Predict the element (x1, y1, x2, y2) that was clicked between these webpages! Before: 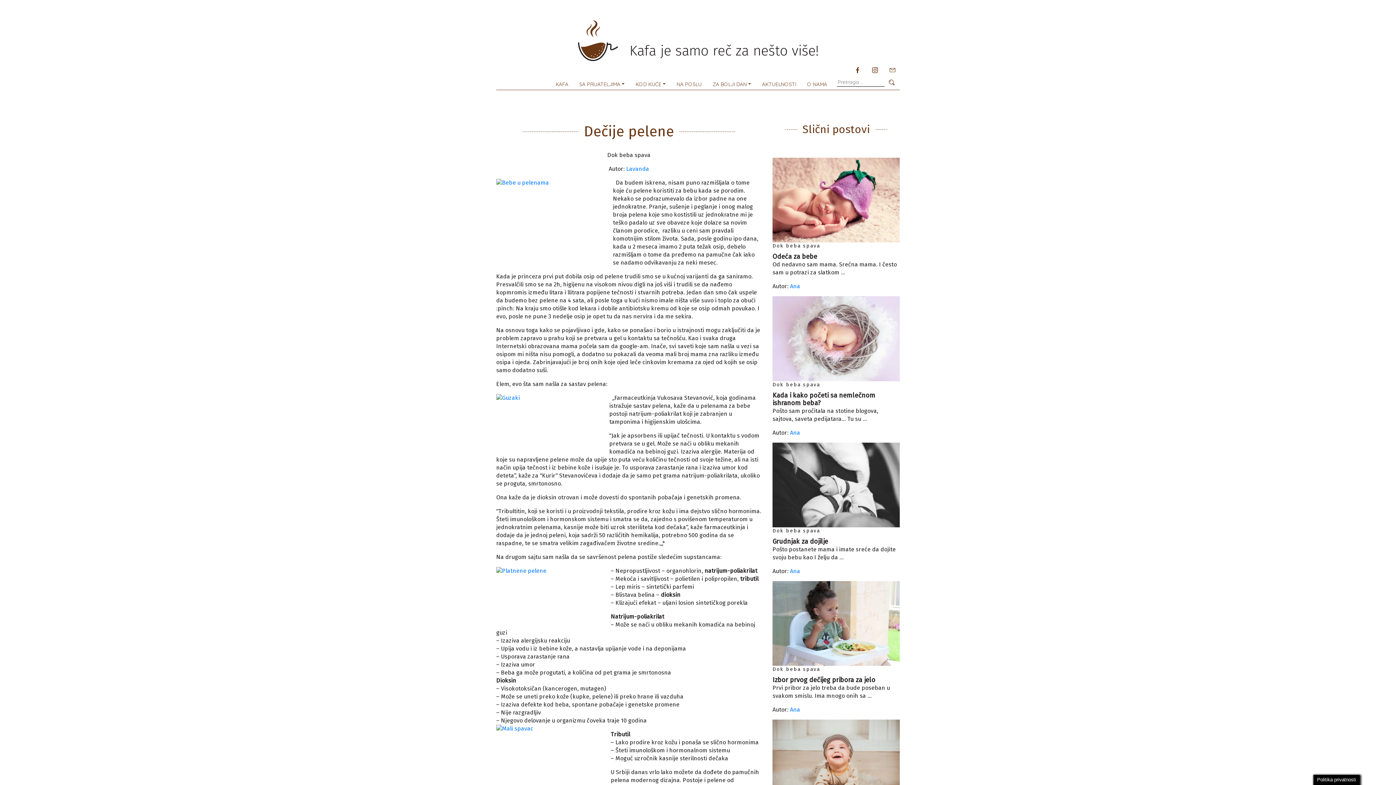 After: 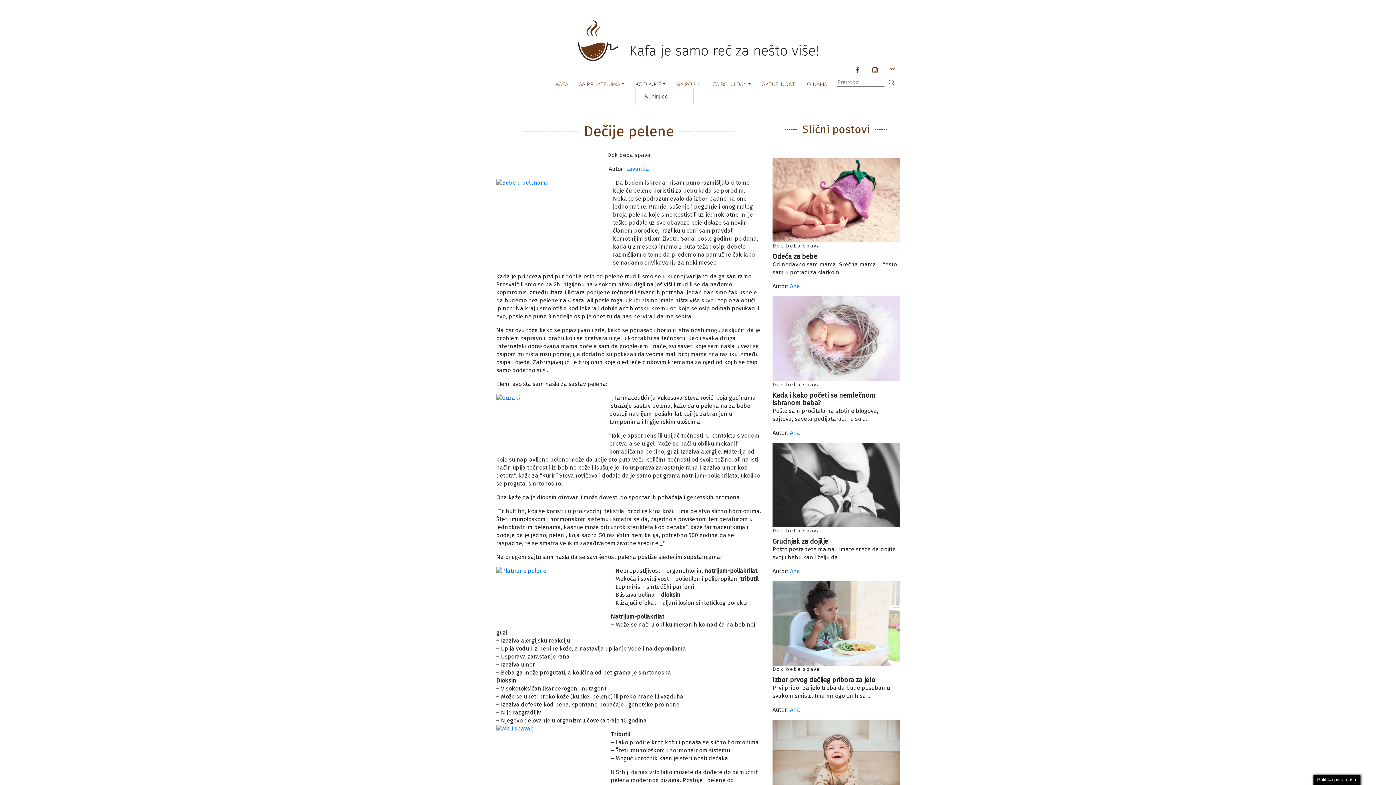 Action: bbox: (635, 77, 665, 88) label: KOD KUĆE